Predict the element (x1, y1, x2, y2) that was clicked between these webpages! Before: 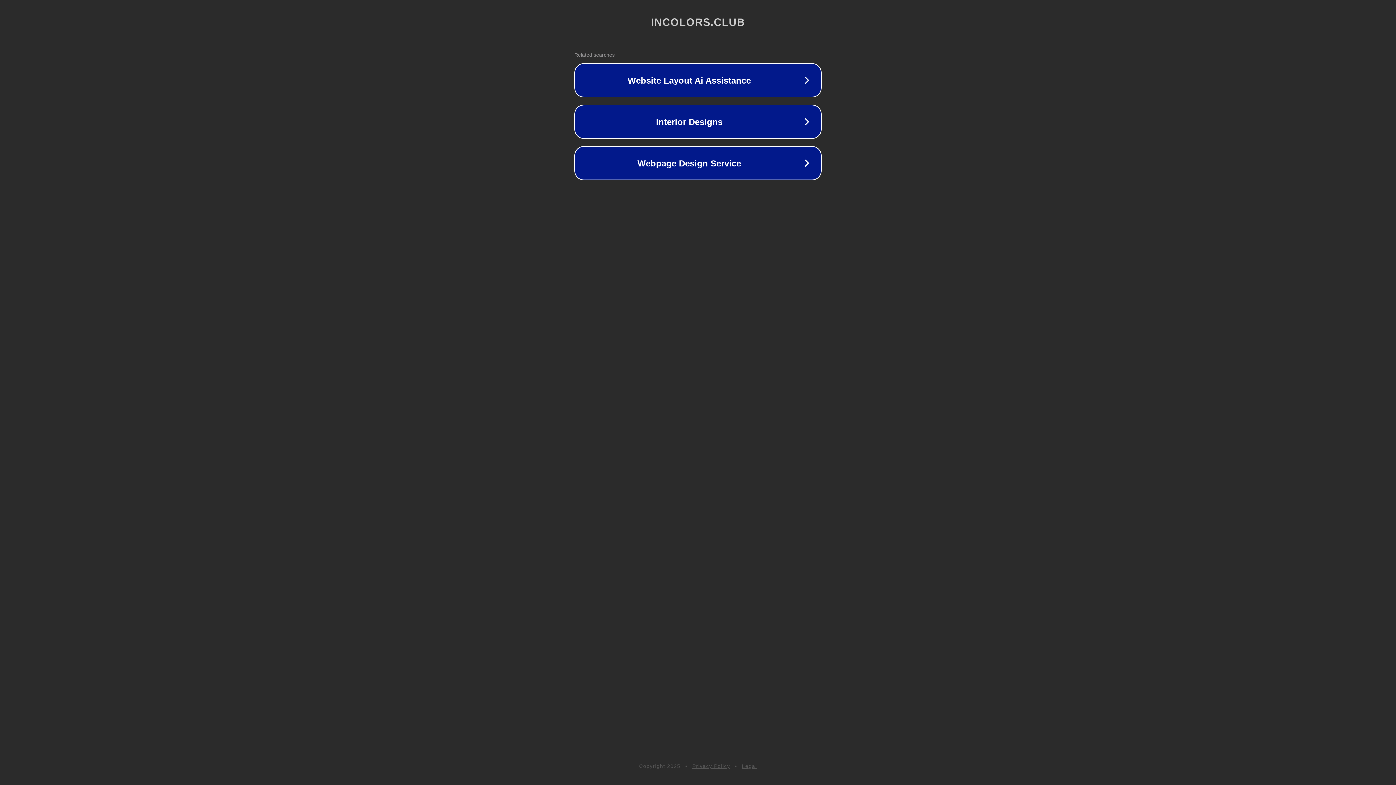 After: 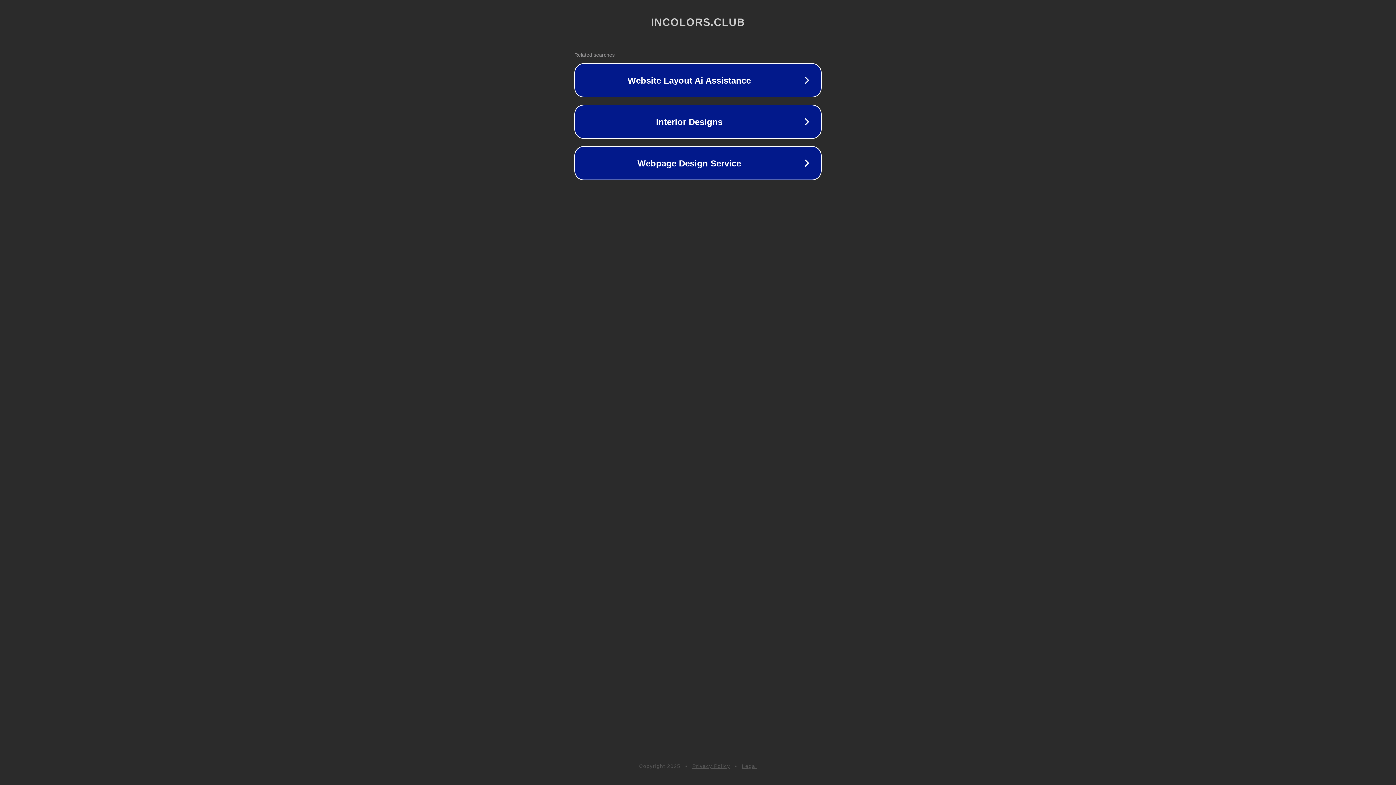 Action: bbox: (742, 763, 757, 769) label: Legal